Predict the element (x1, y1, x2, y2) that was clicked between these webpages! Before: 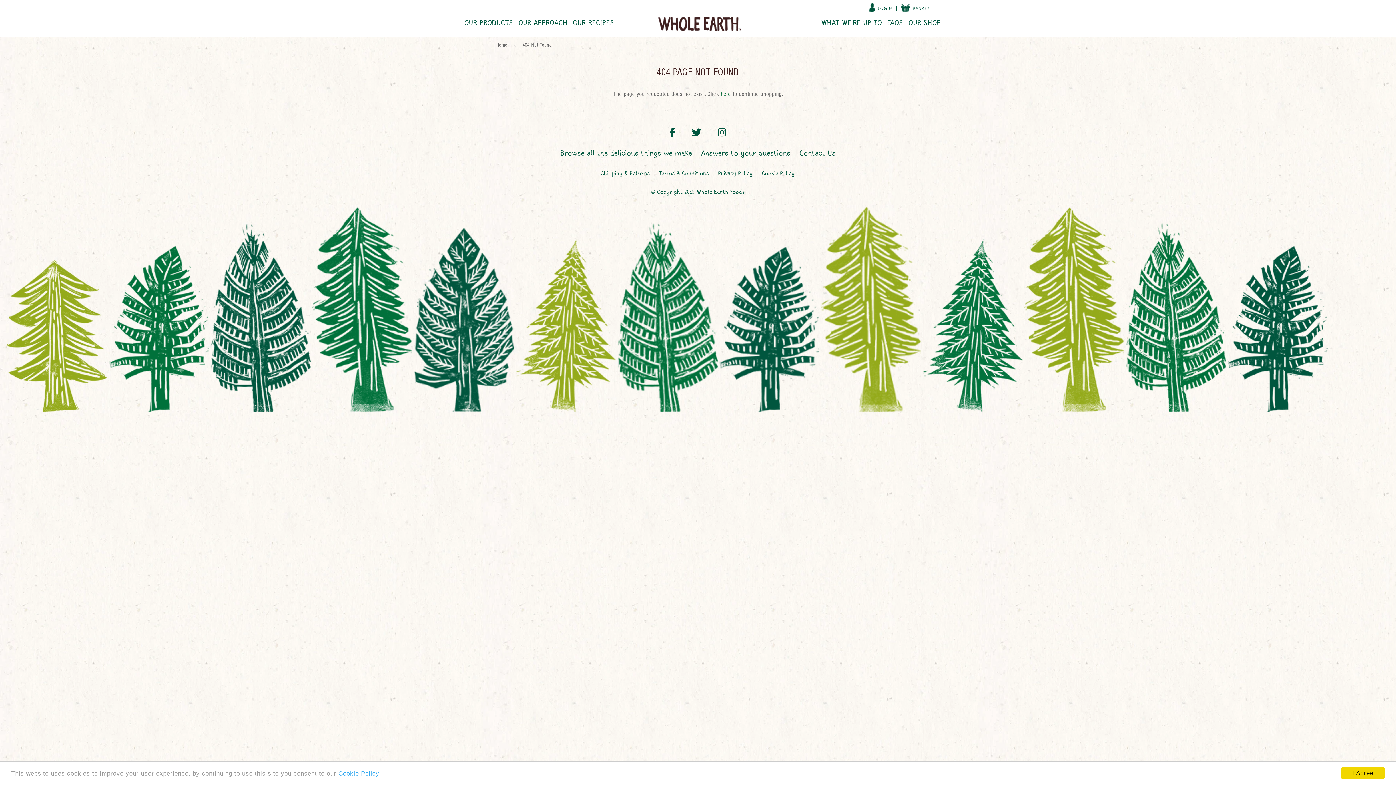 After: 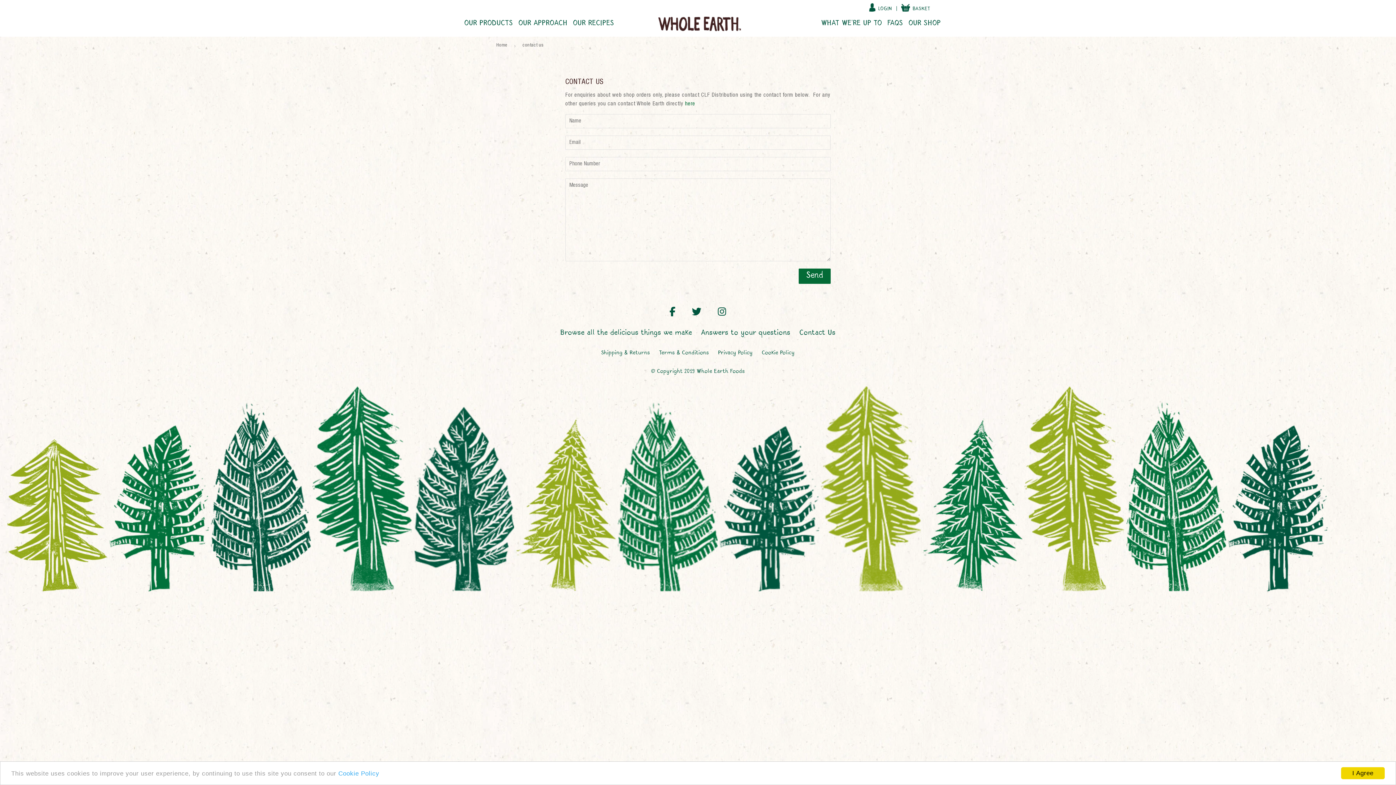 Action: bbox: (799, 148, 835, 158) label: Contact Us